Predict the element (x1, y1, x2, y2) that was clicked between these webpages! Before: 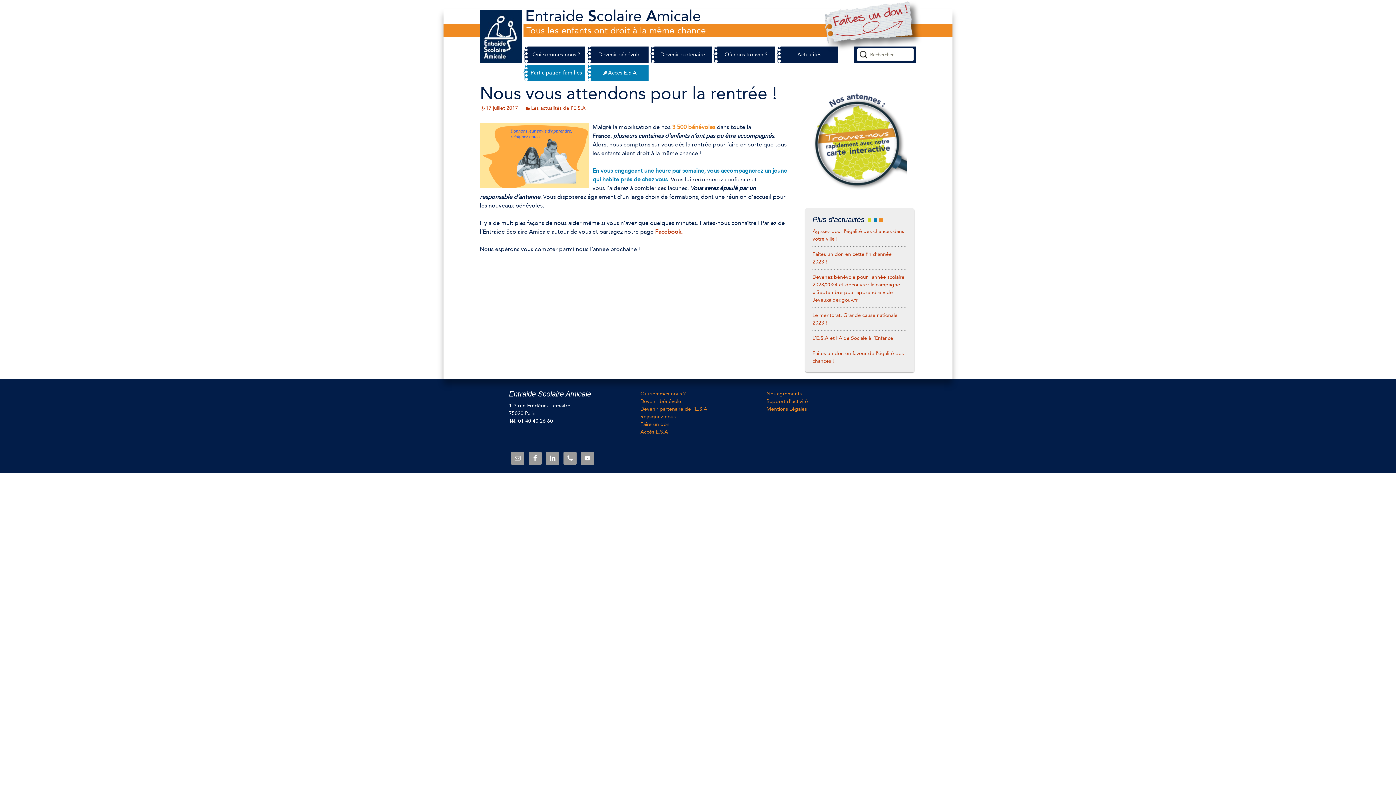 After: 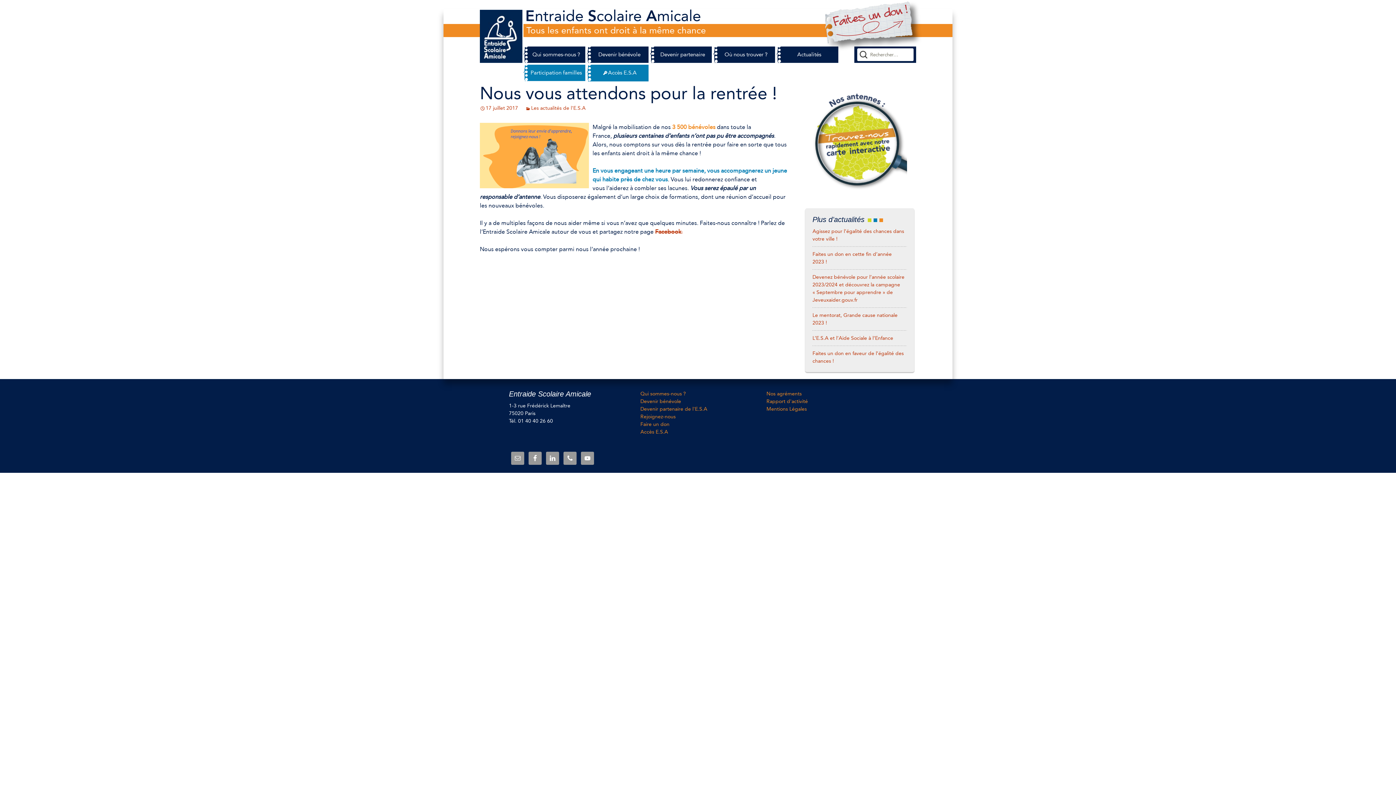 Action: bbox: (825, 1, 912, 50)